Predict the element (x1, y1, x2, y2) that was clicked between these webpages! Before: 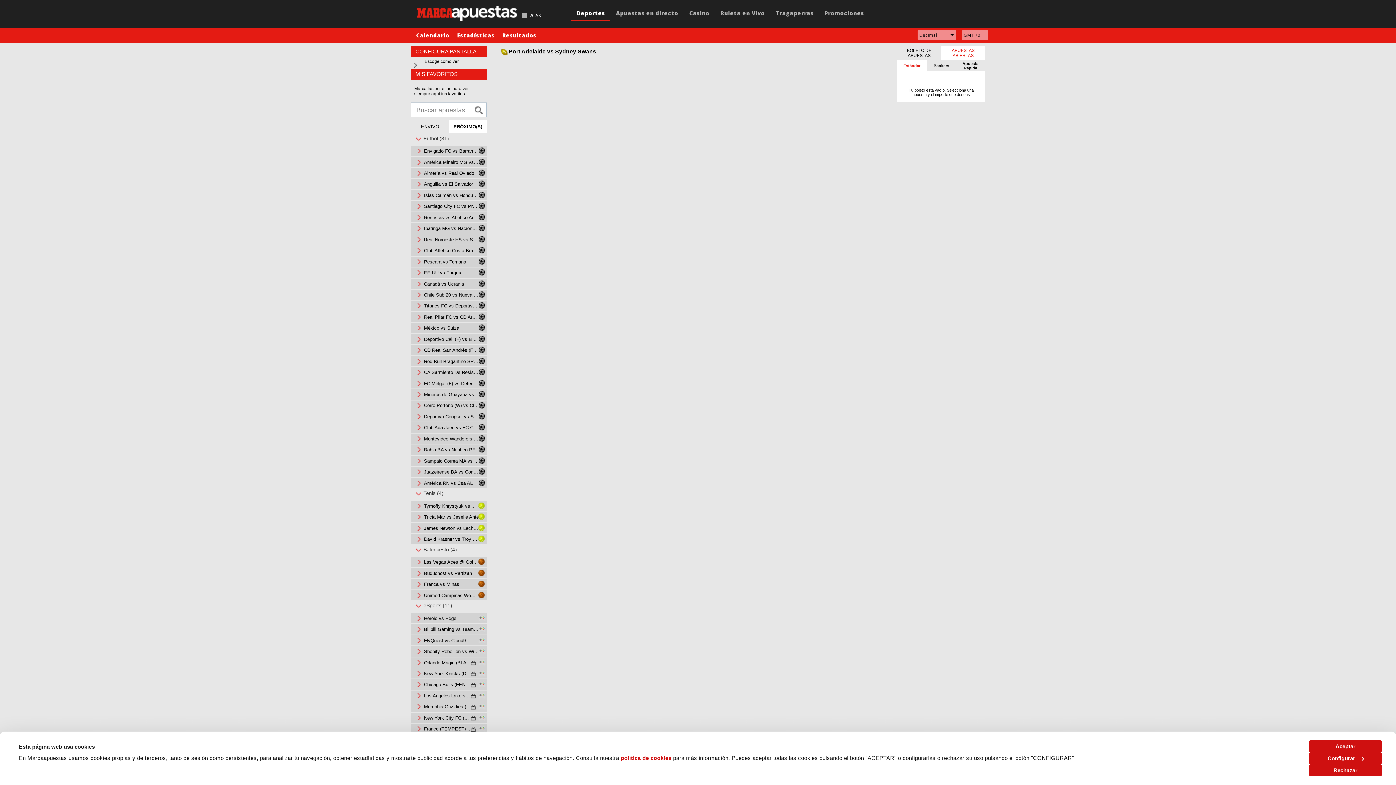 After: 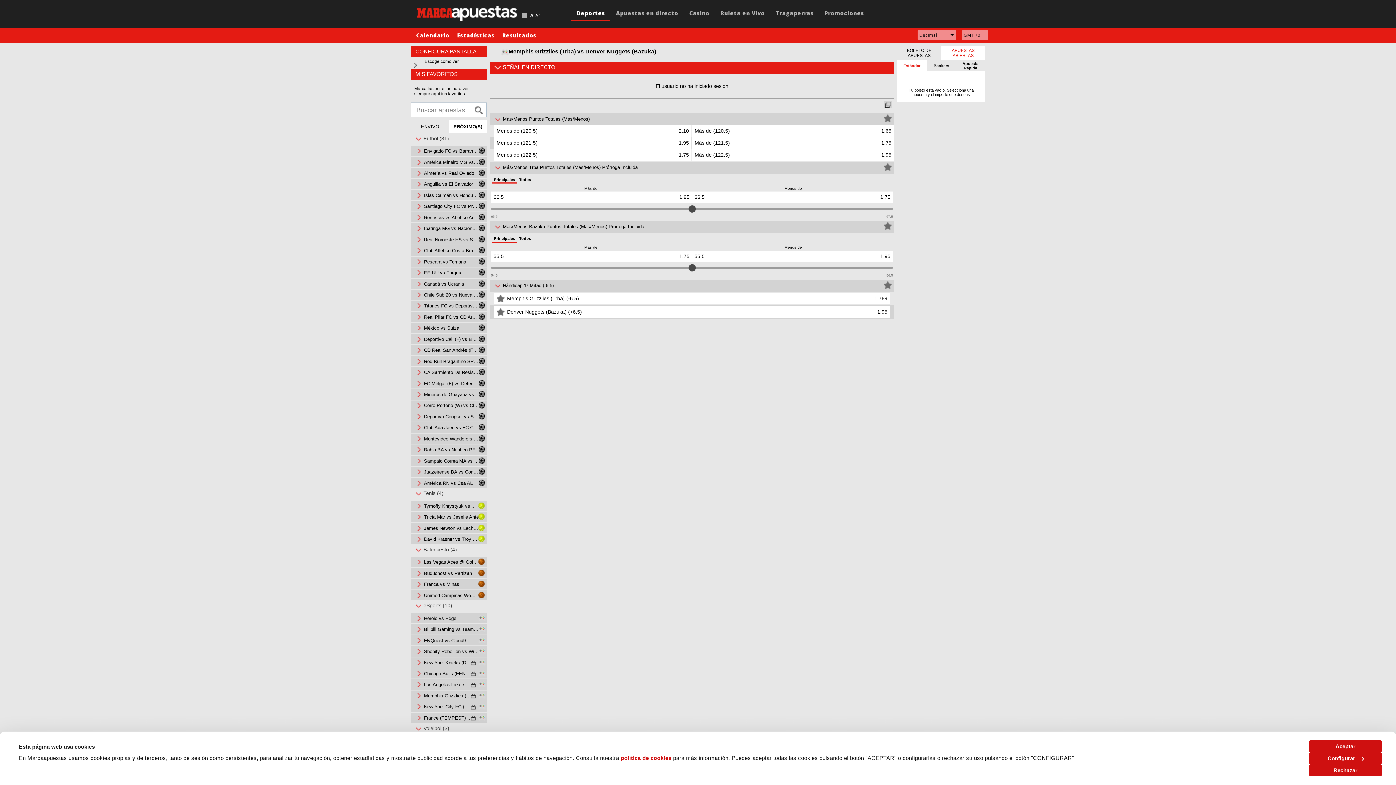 Action: label: Memphis Grizzlies (Trba) vs Denver Nuggets (Bazuka) bbox: (424, 704, 472, 709)